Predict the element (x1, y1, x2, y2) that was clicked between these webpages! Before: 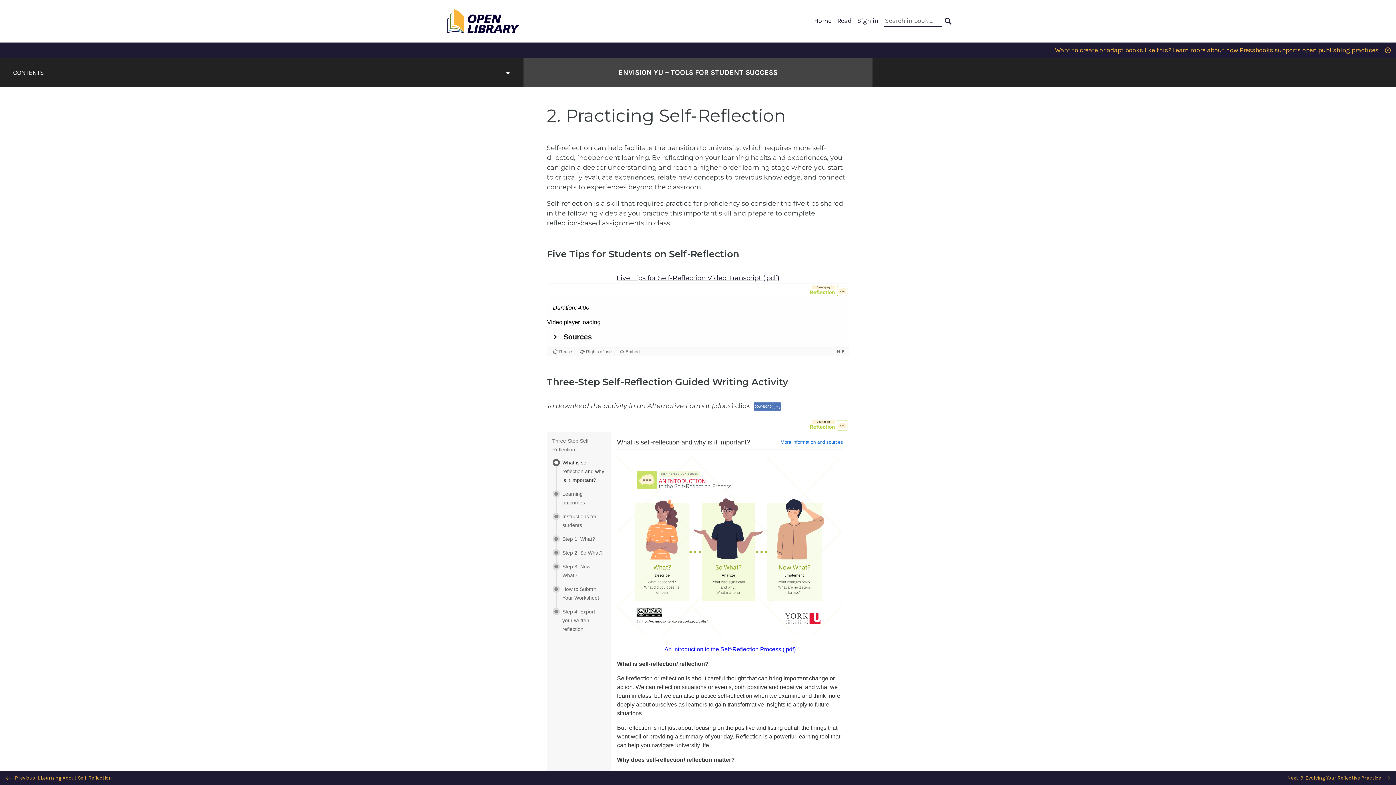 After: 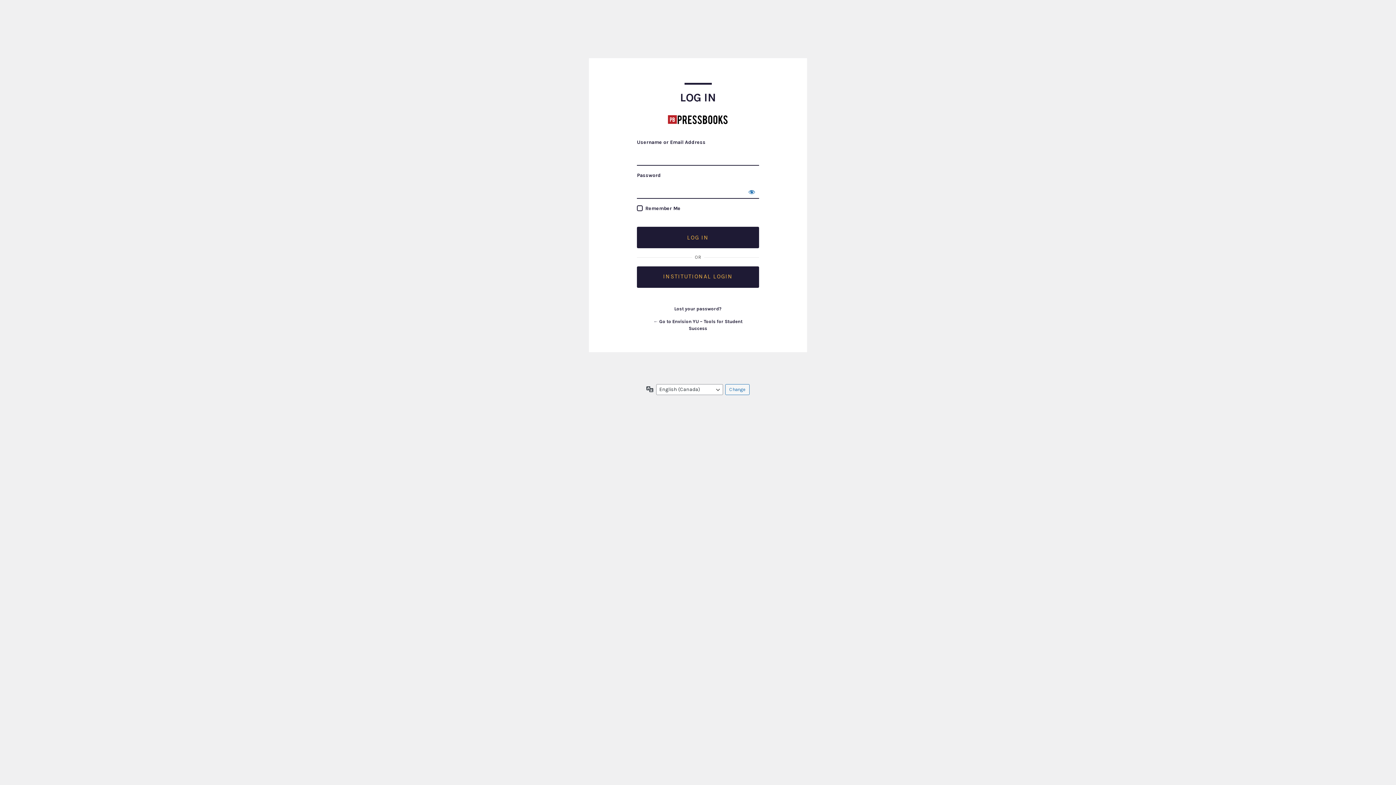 Action: bbox: (857, 16, 878, 24) label: Sign in